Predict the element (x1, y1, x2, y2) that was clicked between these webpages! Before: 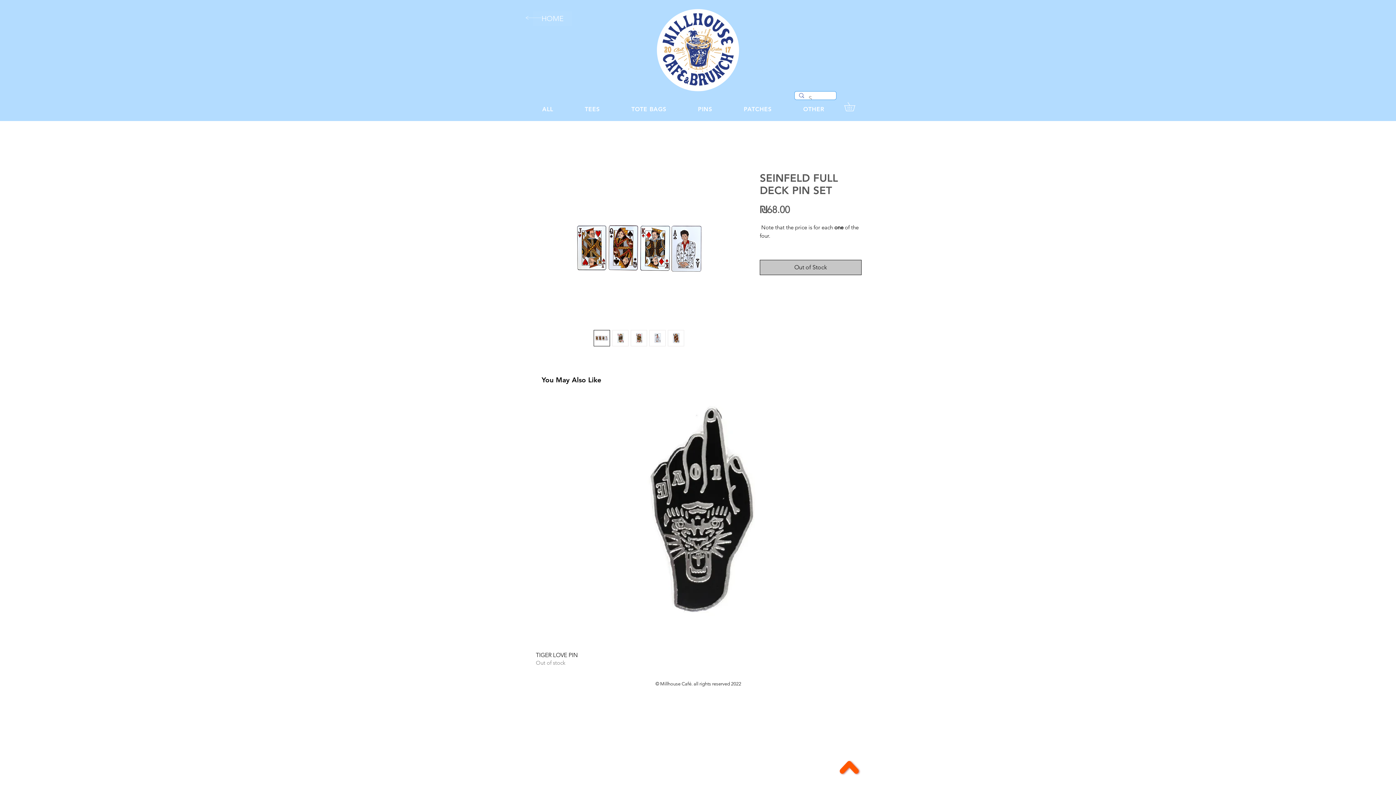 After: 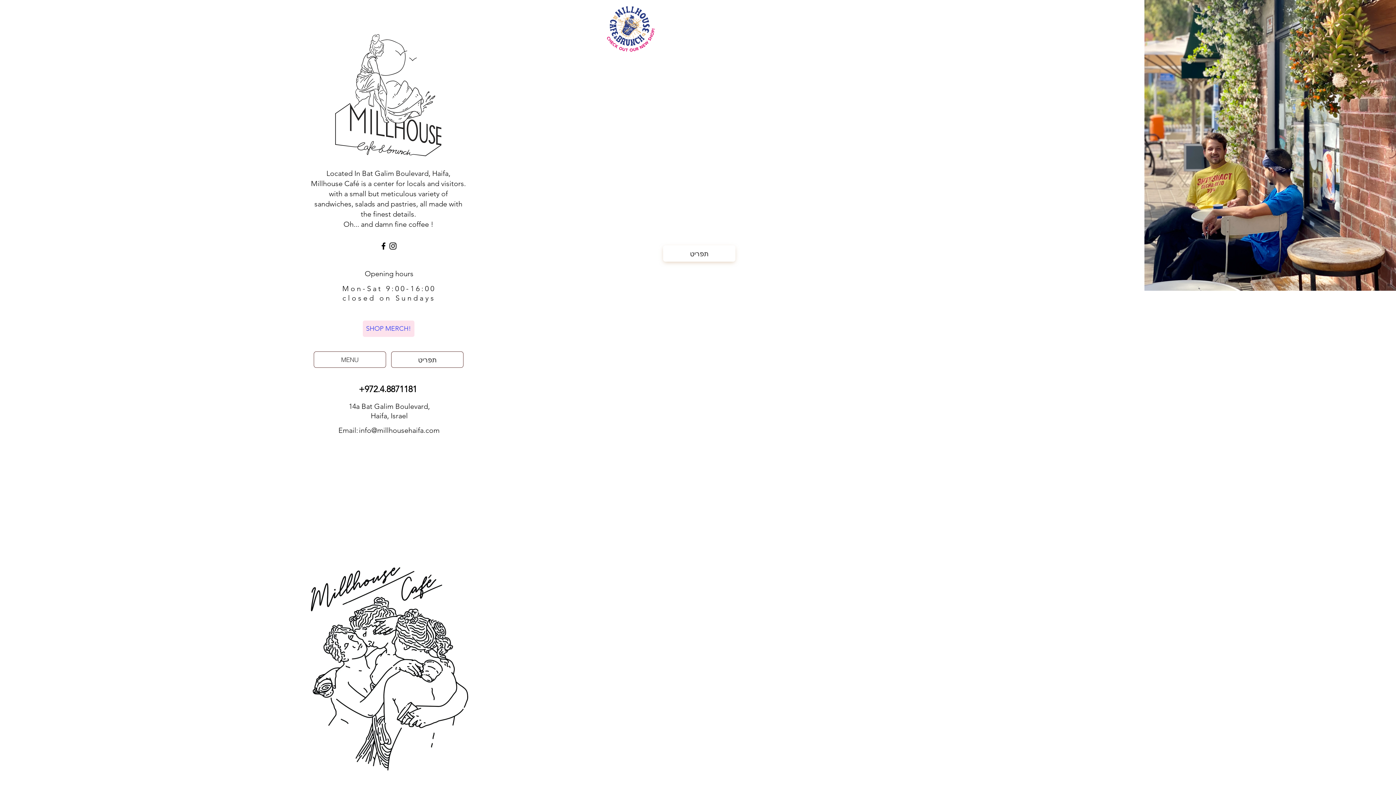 Action: bbox: (525, 16, 541, 19)